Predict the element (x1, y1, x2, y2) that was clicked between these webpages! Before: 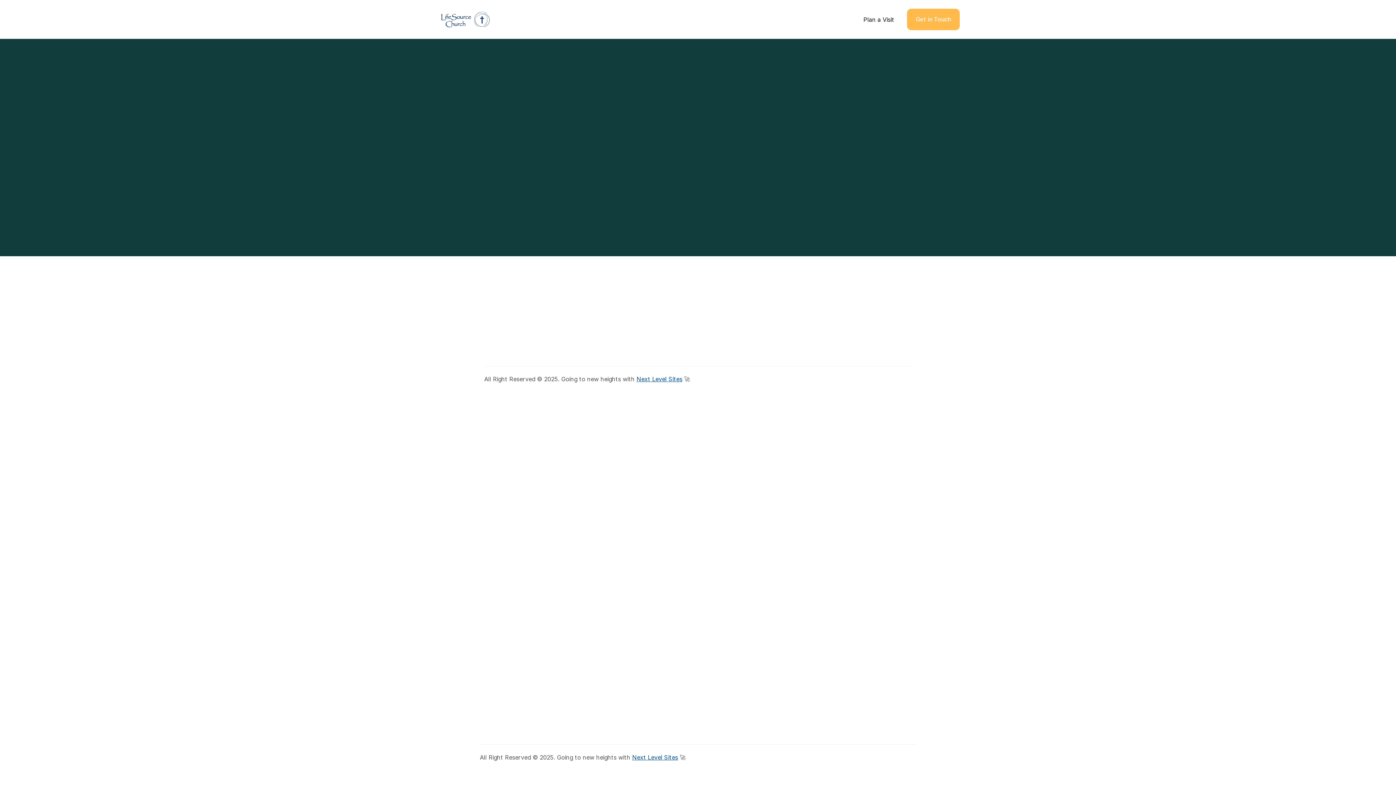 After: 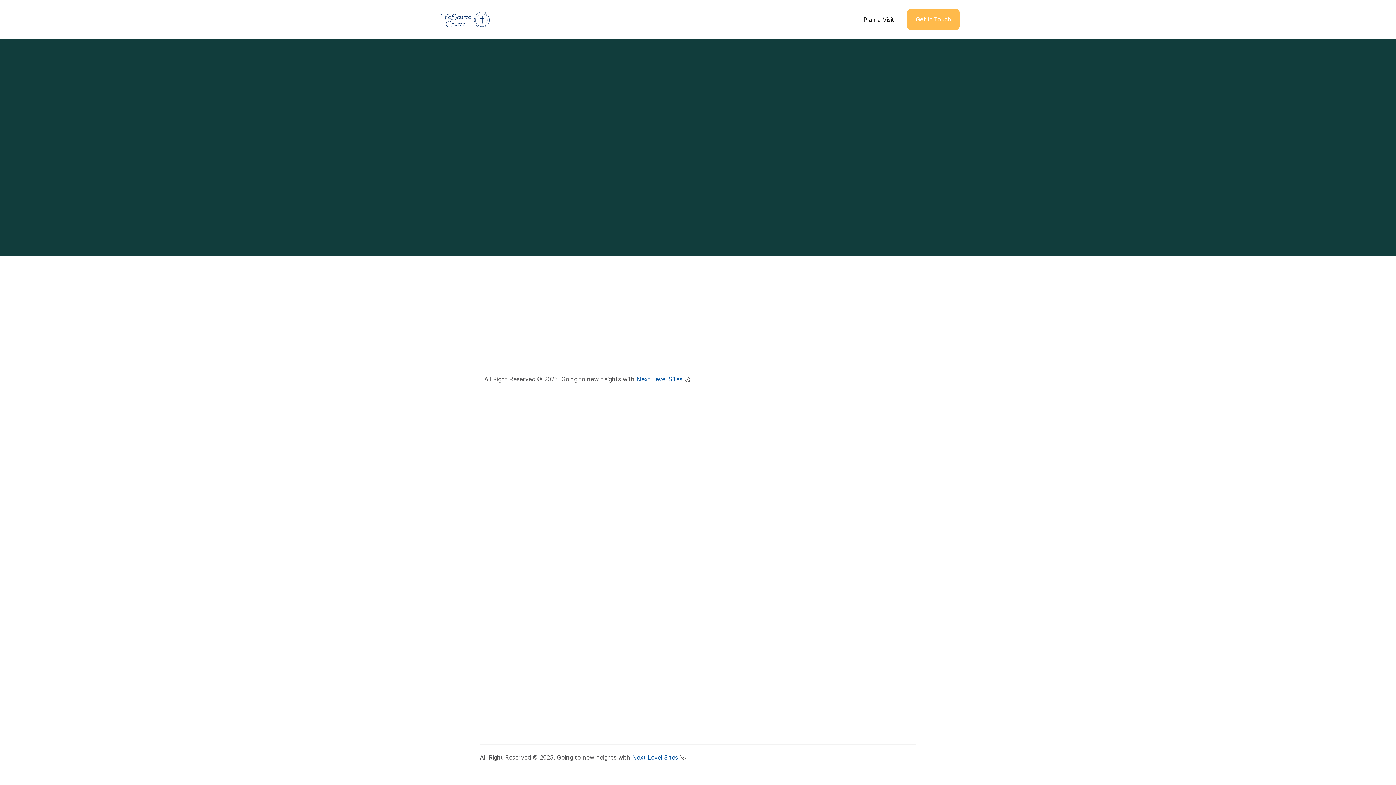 Action: bbox: (878, 729, 916, 738) label: App Store